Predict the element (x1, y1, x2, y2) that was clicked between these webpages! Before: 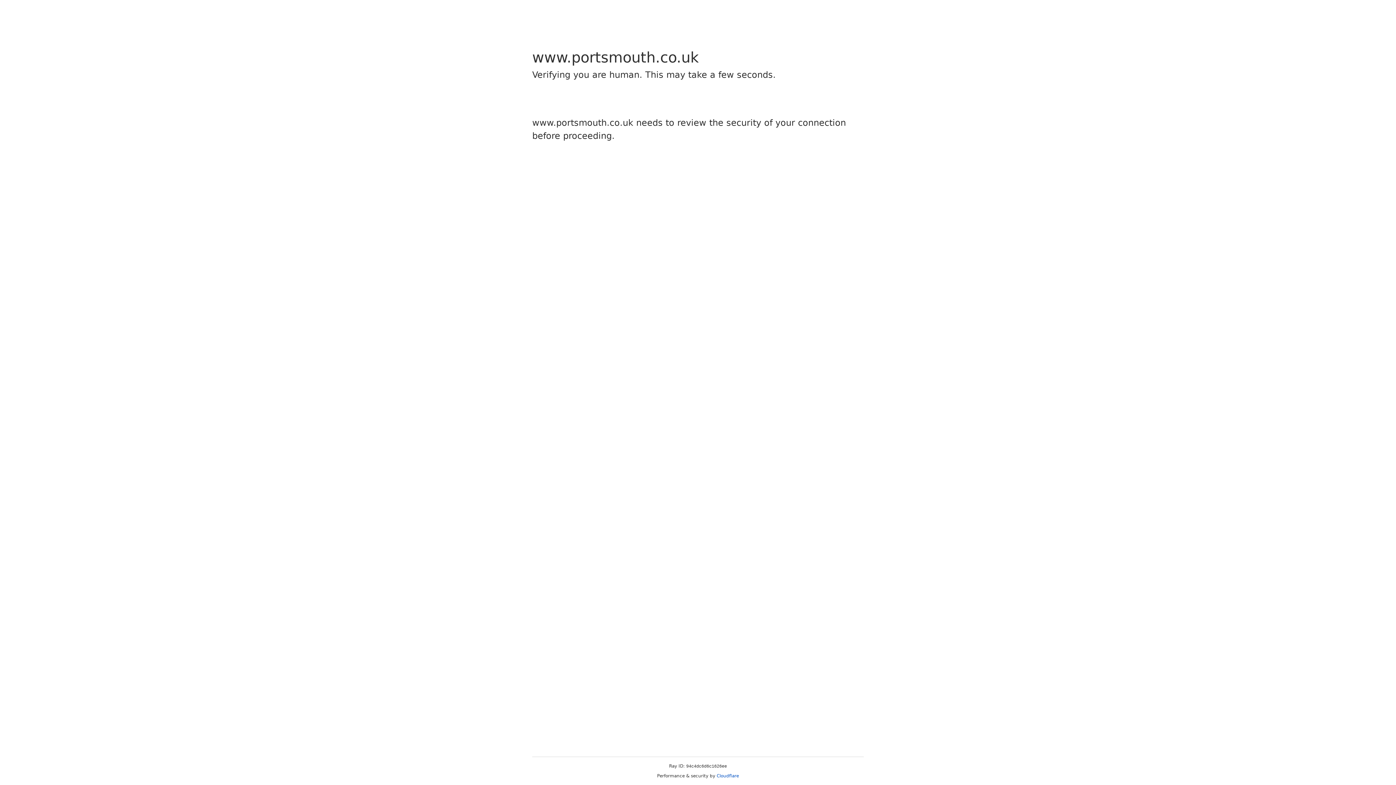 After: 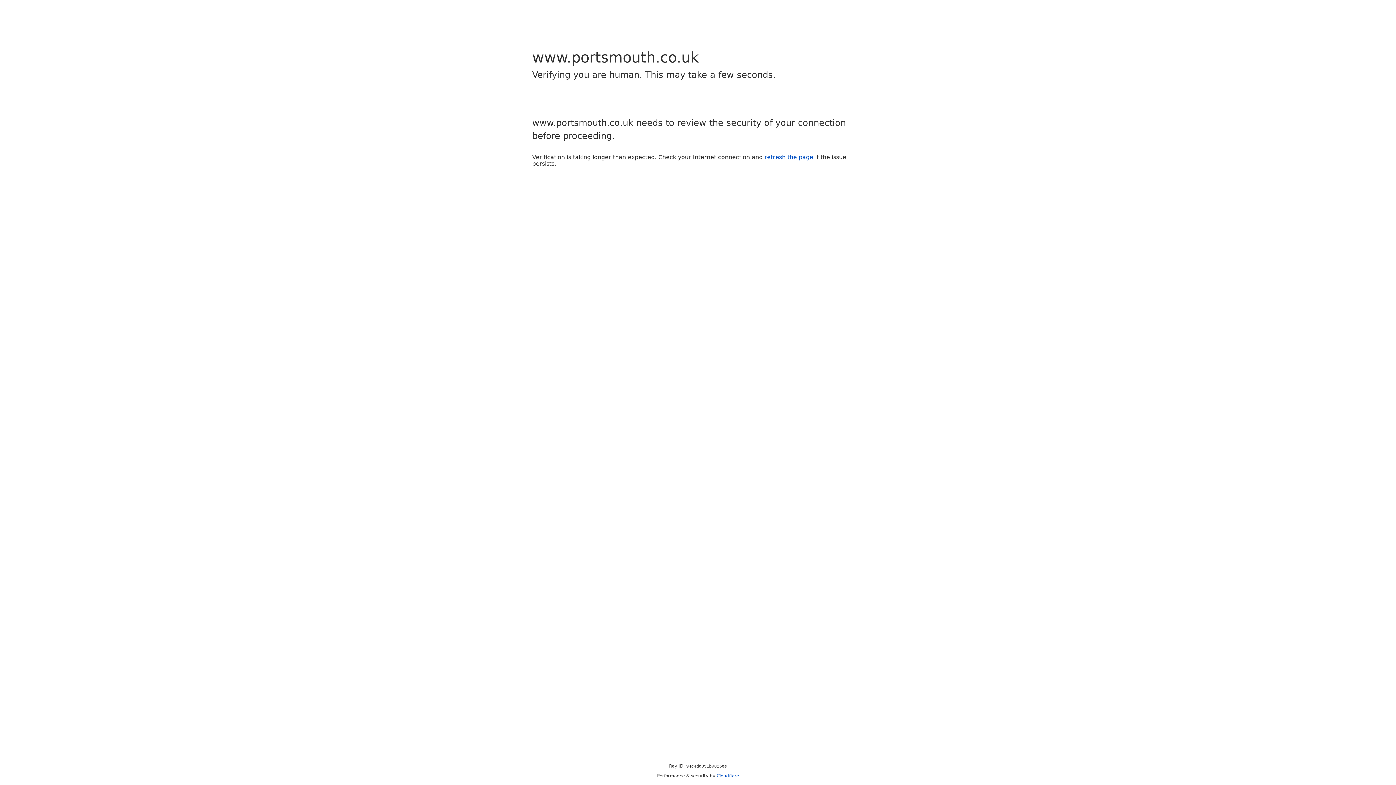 Action: bbox: (716, 773, 739, 778) label: Cloudflare